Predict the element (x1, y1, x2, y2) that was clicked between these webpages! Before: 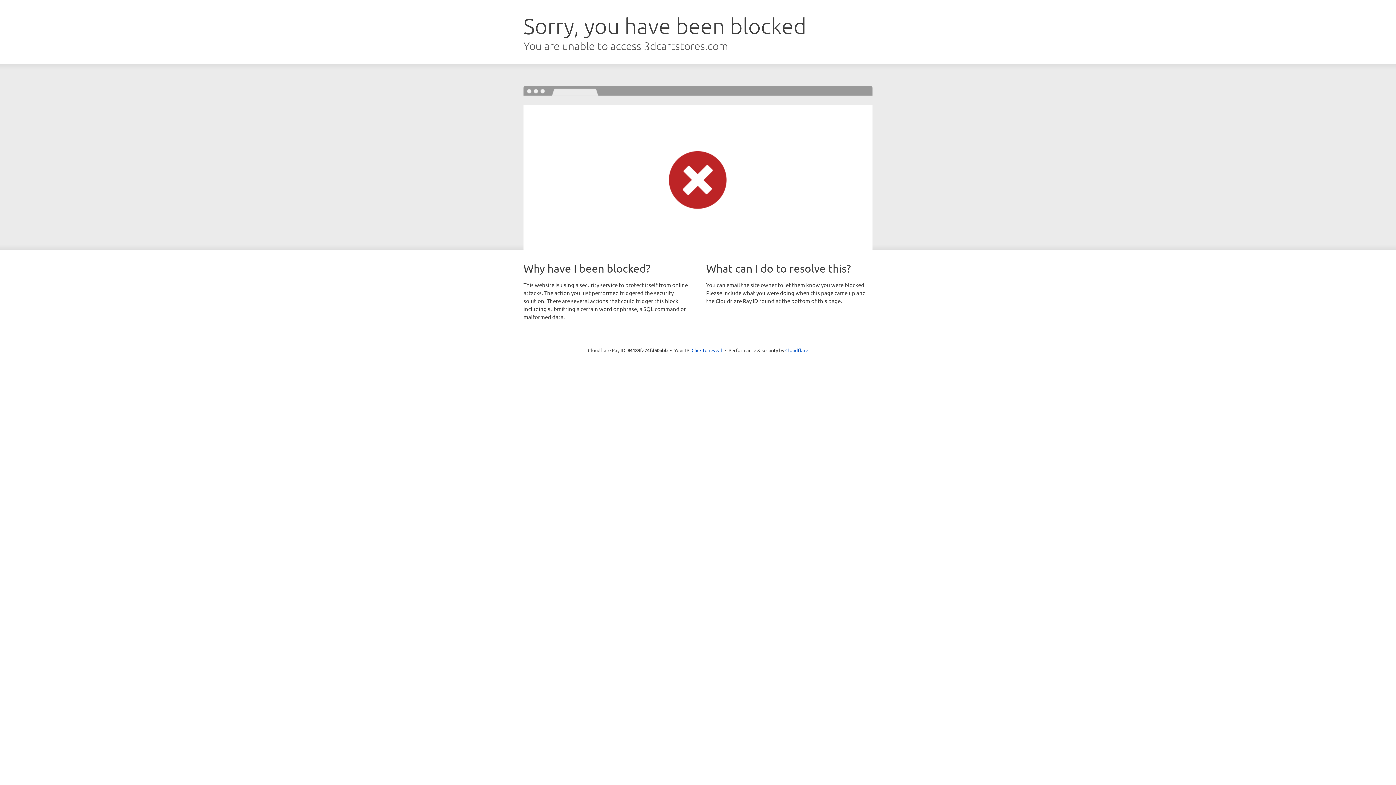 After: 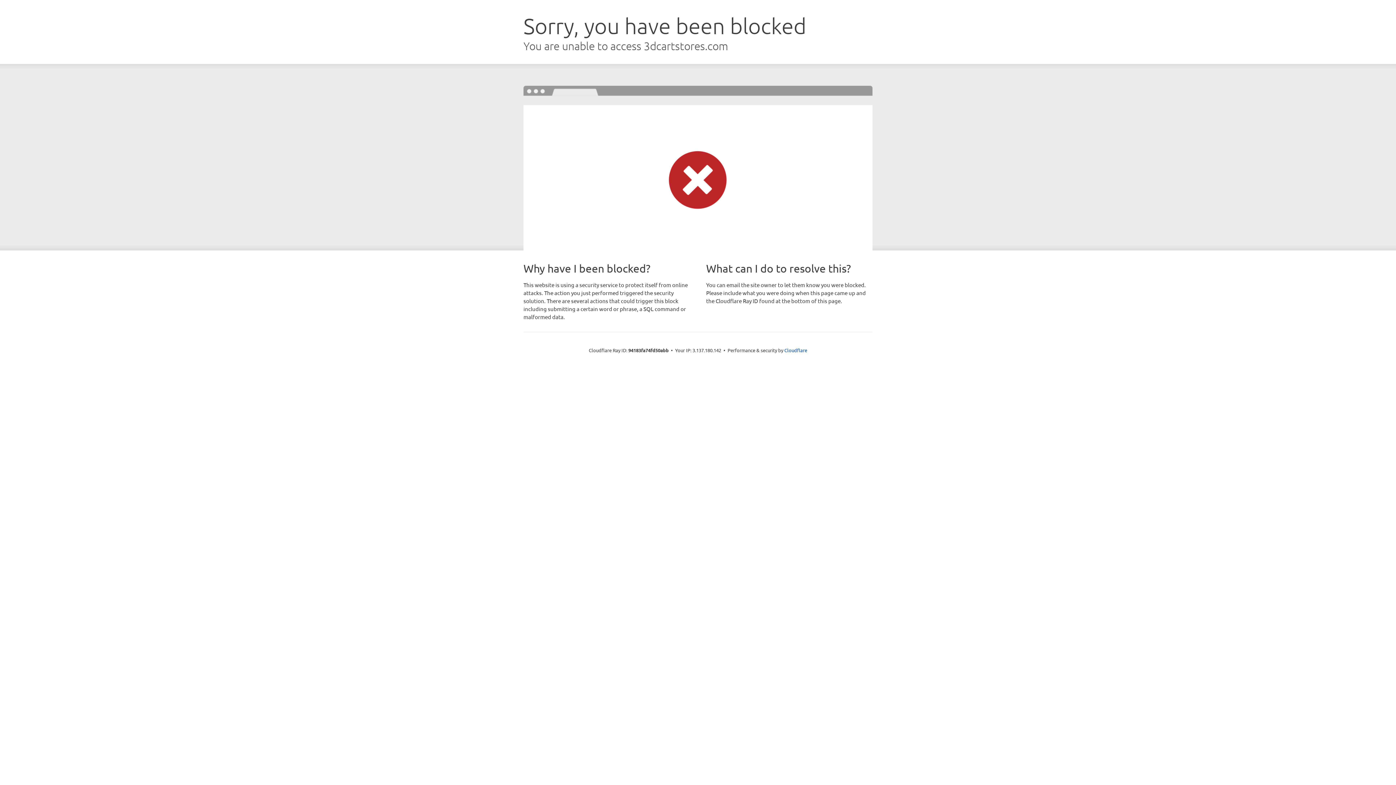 Action: bbox: (691, 346, 722, 353) label: Click to reveal